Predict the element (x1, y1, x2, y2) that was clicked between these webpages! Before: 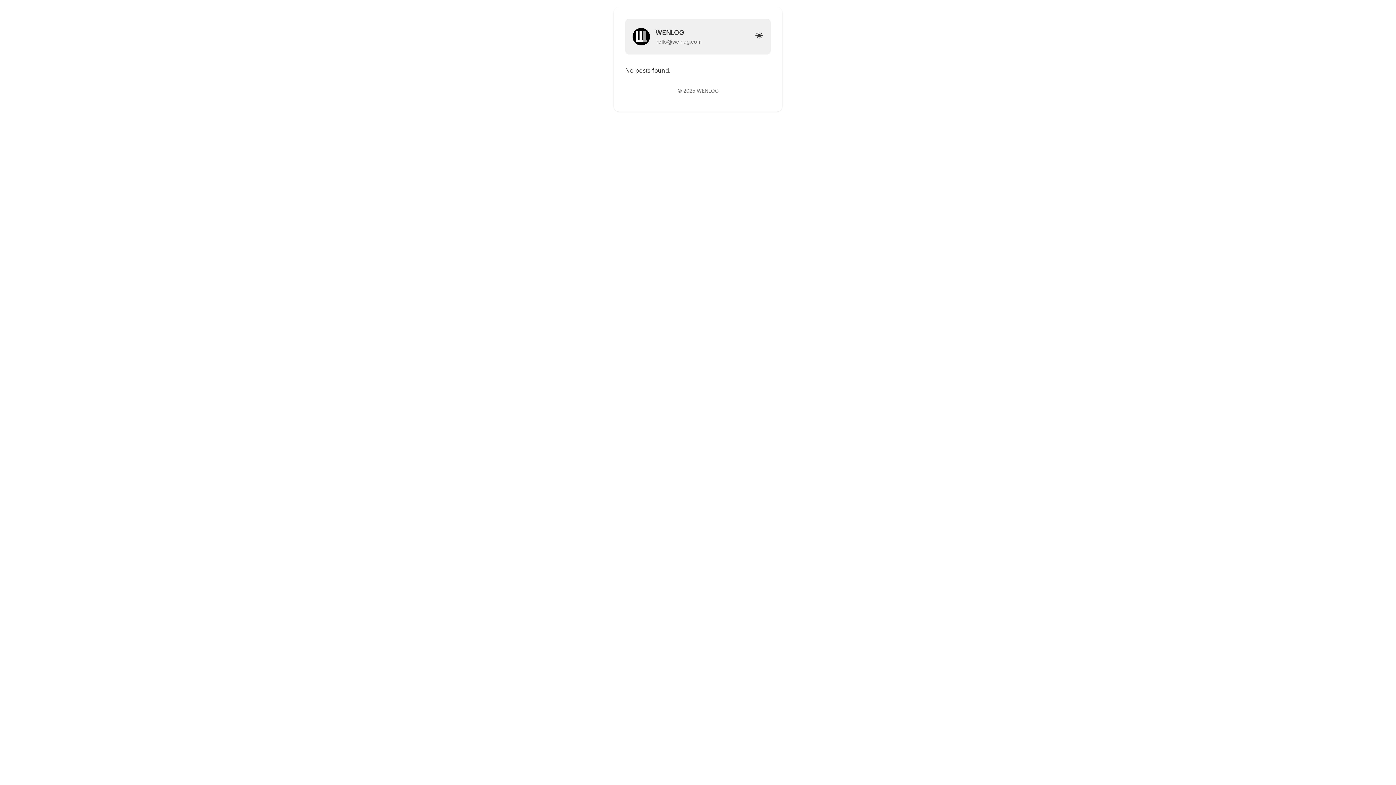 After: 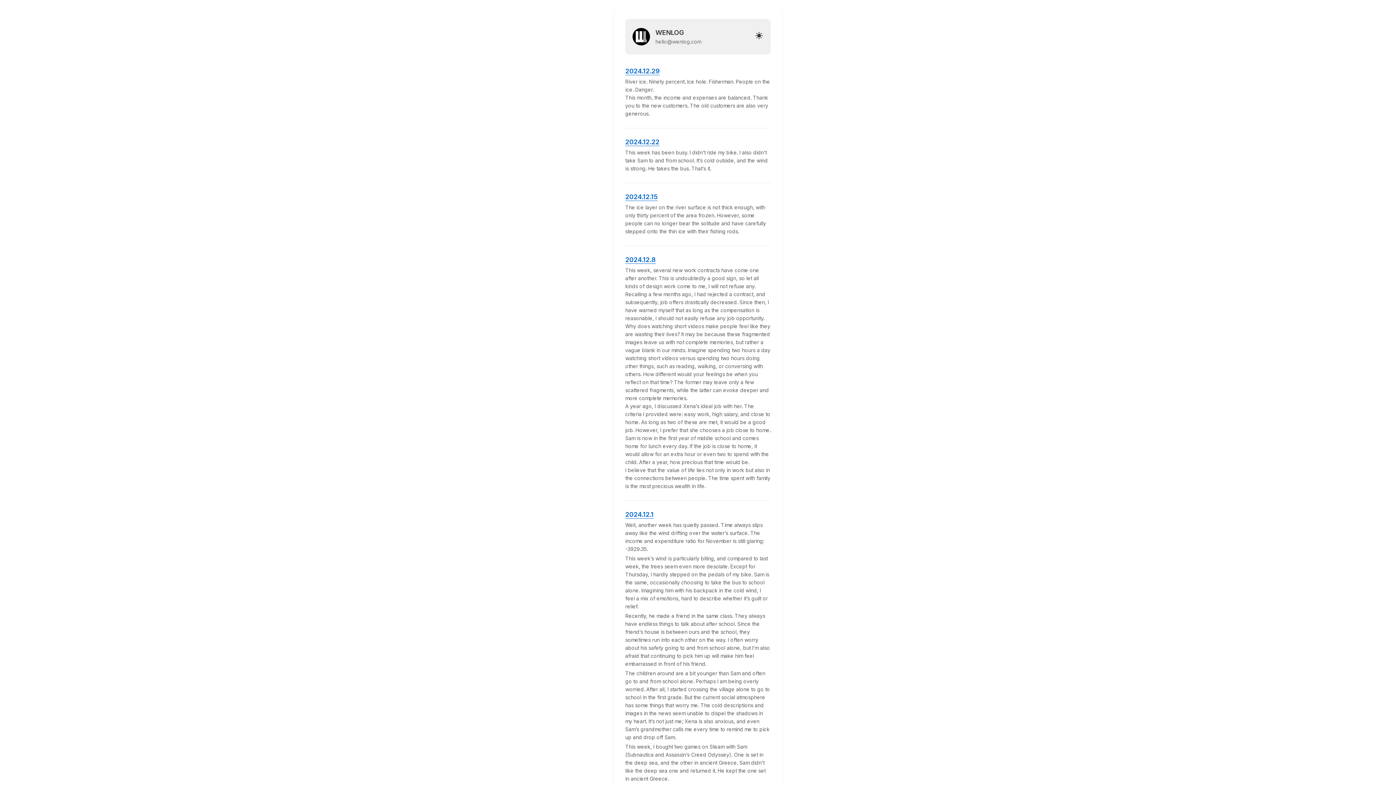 Action: bbox: (655, 28, 684, 36) label: WENLOG